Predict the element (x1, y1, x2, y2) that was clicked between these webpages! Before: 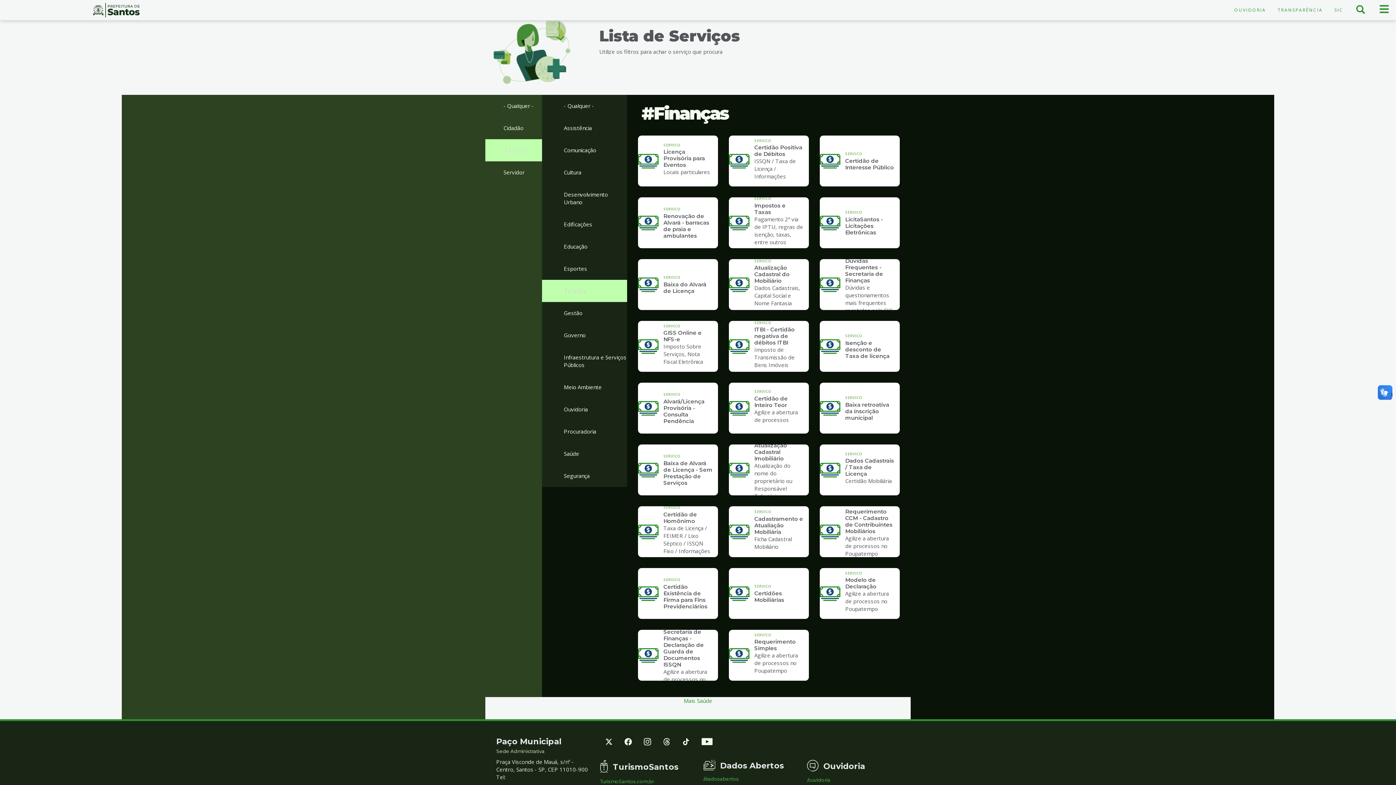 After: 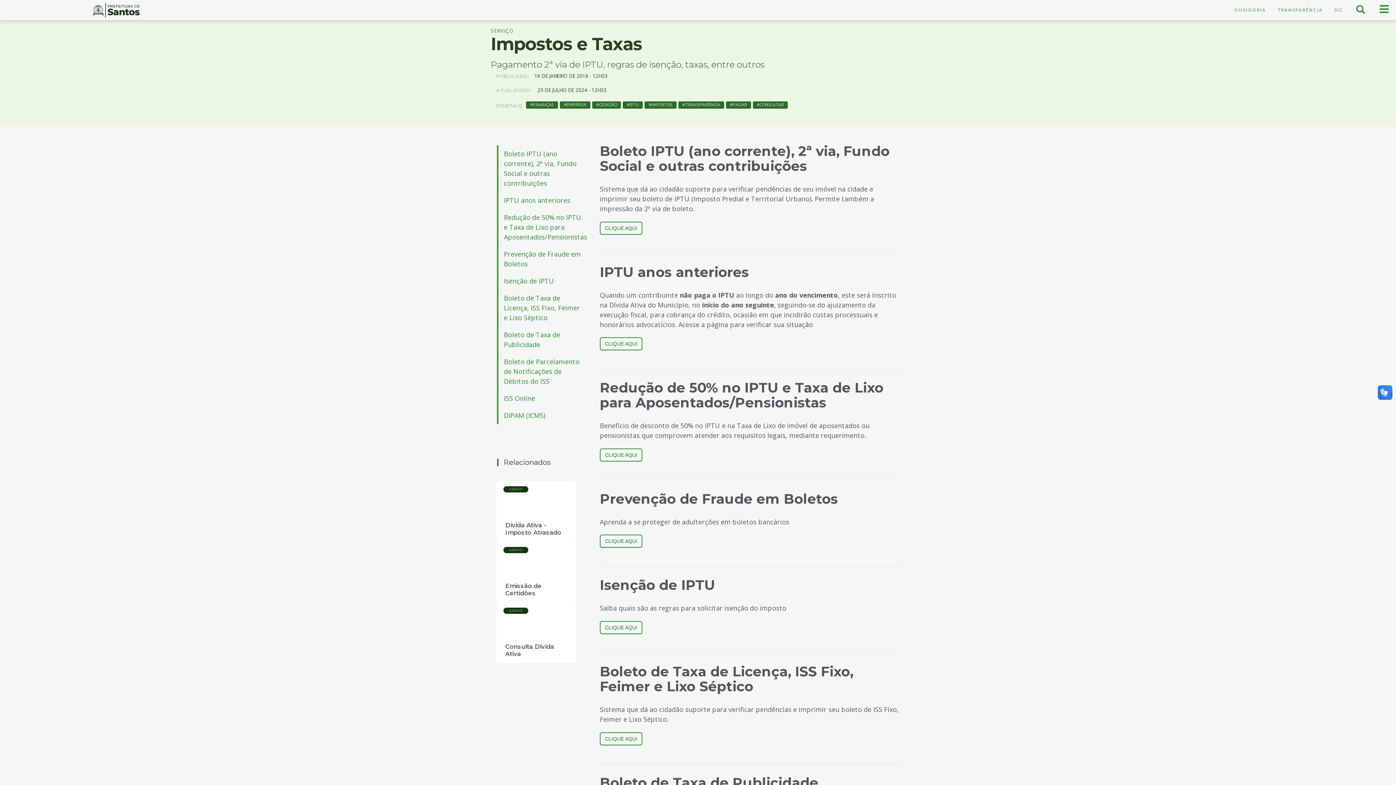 Action: bbox: (729, 197, 809, 248) label: SERVICO
Impostos e Taxas

Pagamento 2ª via de IPTU, regras de isenção, taxas, entre outros